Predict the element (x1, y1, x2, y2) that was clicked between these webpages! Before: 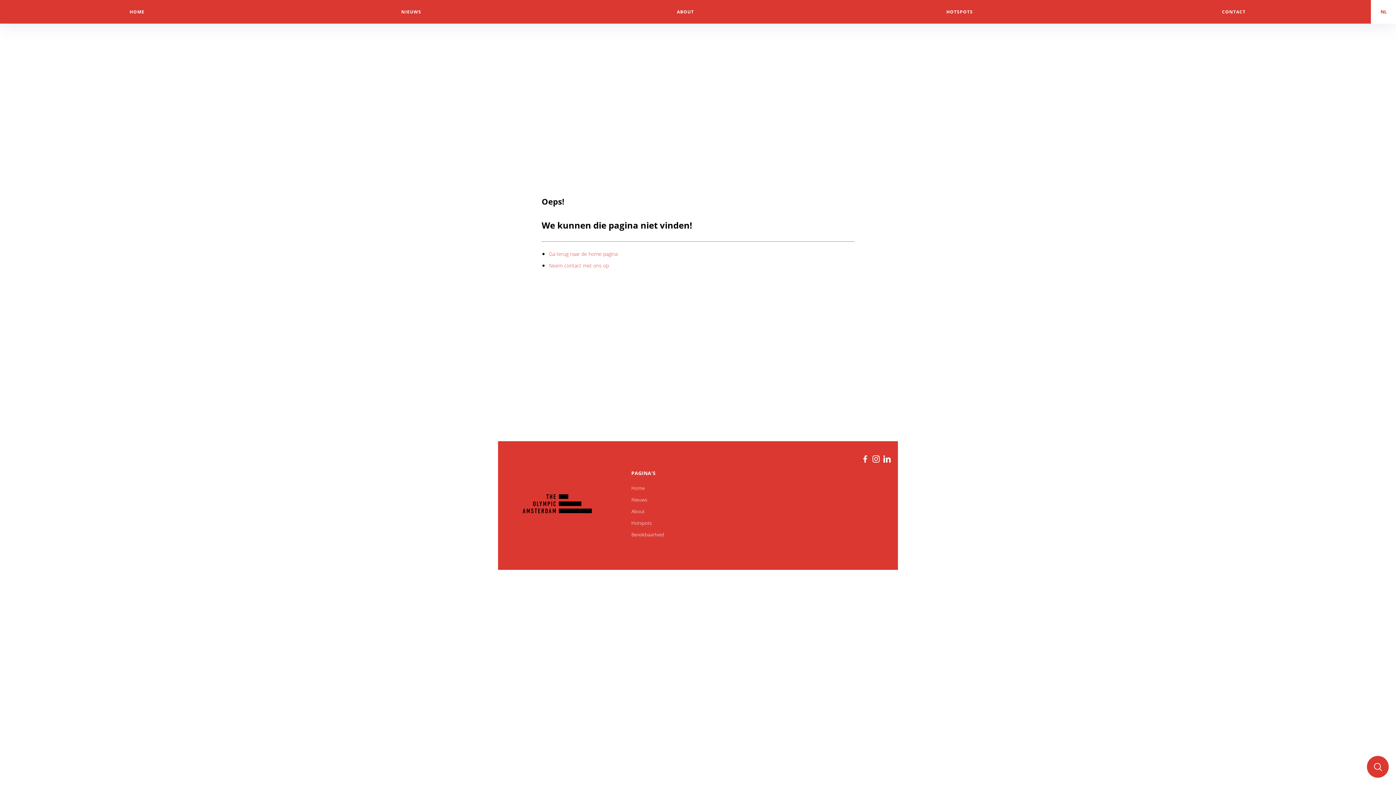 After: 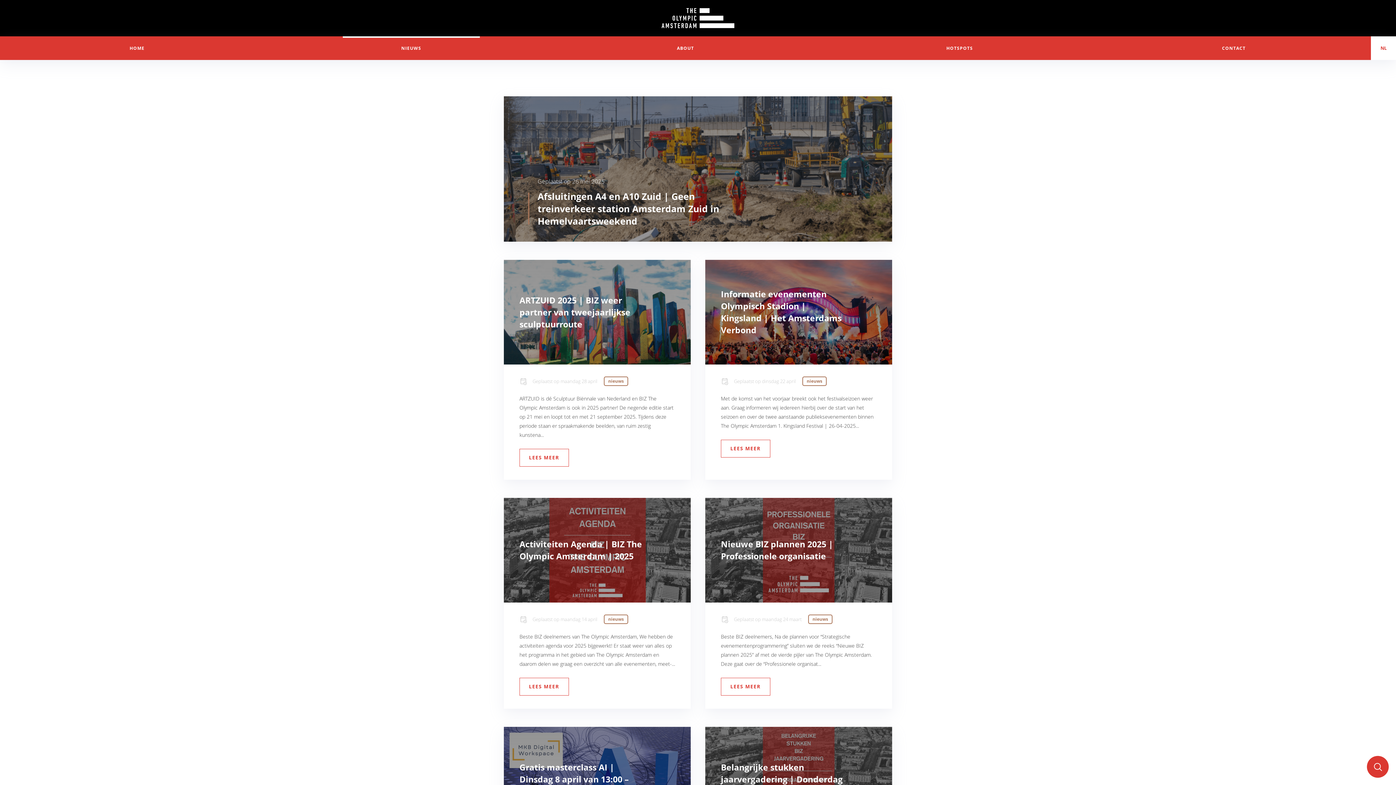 Action: label: Nieuws bbox: (631, 496, 647, 503)